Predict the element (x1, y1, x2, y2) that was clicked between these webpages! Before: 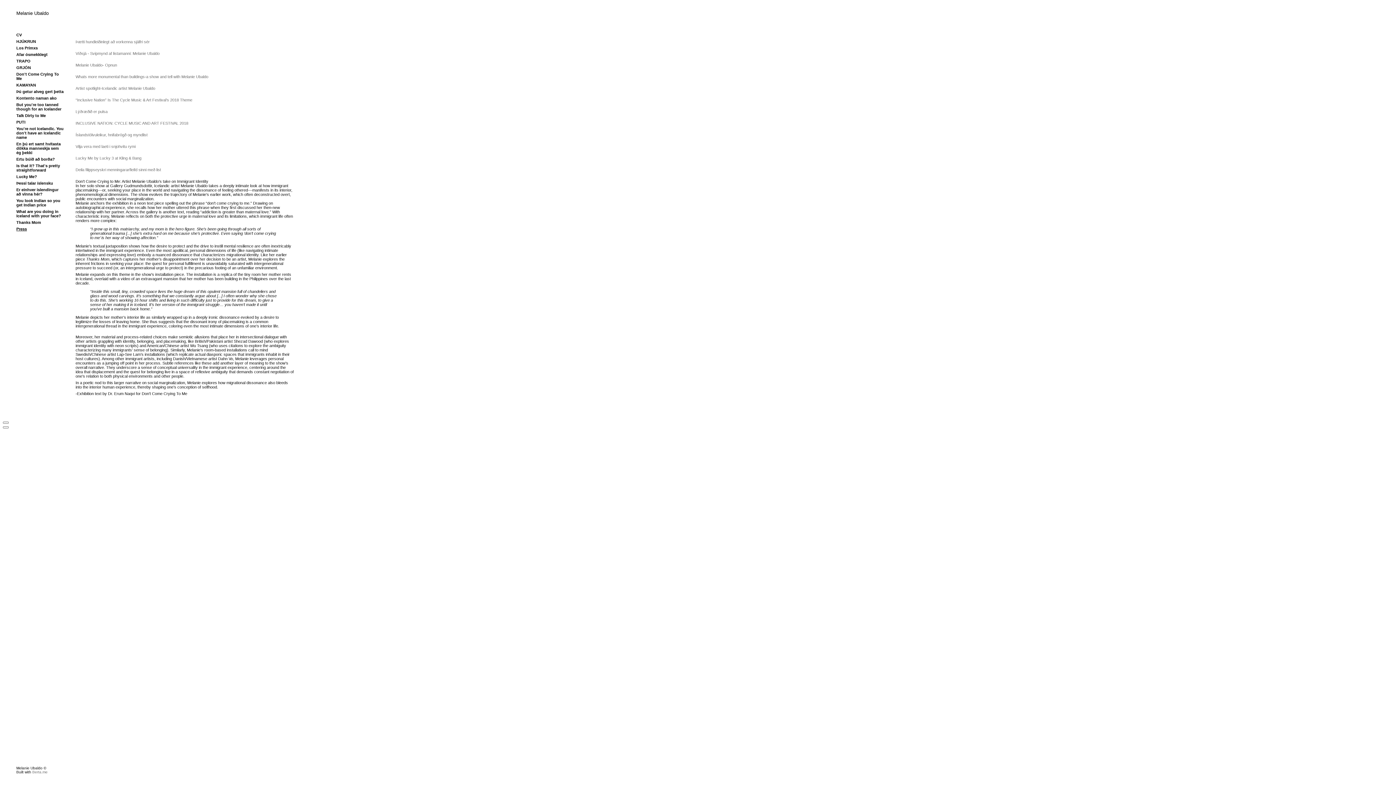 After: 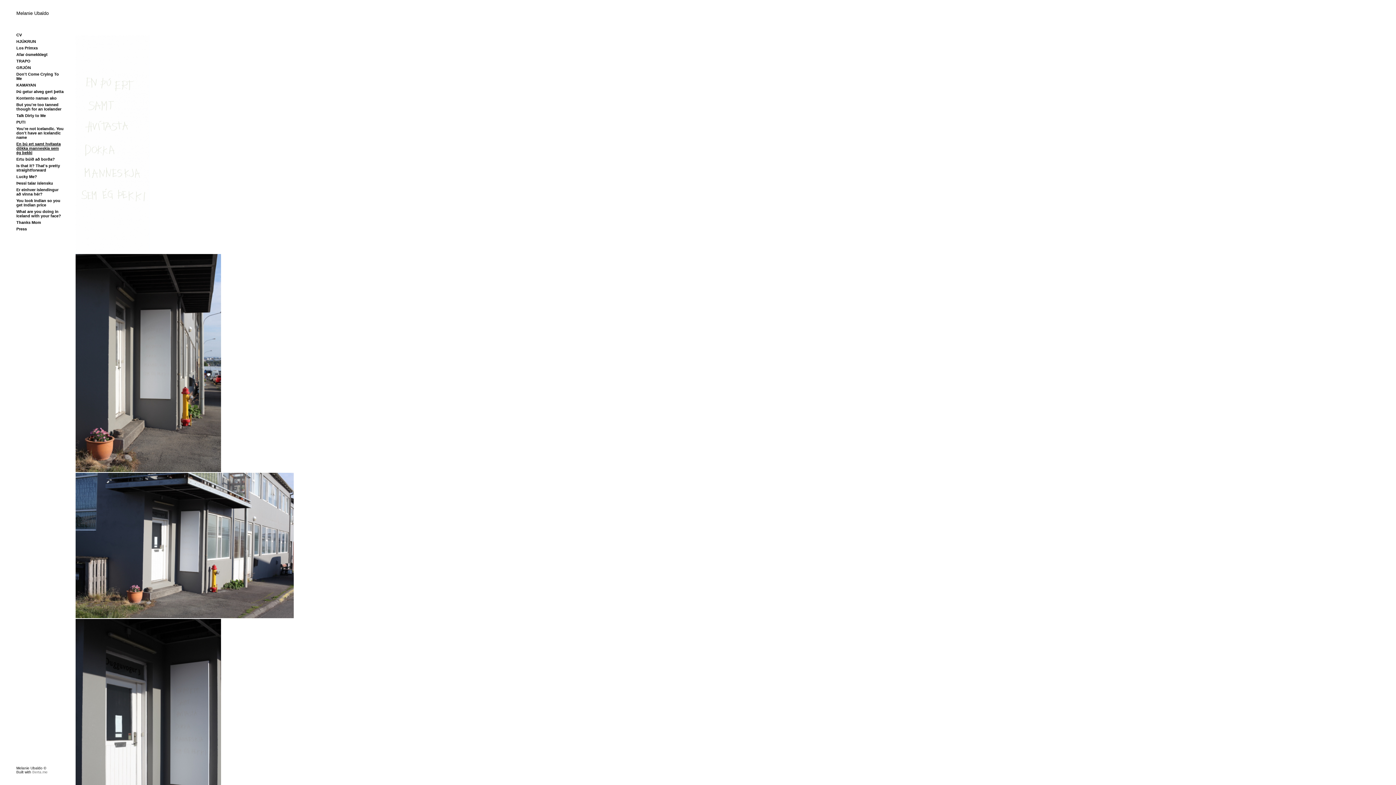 Action: label: En þú ert samt hvítasta dökka manneskja sem ég þekki bbox: (16, 141, 60, 154)